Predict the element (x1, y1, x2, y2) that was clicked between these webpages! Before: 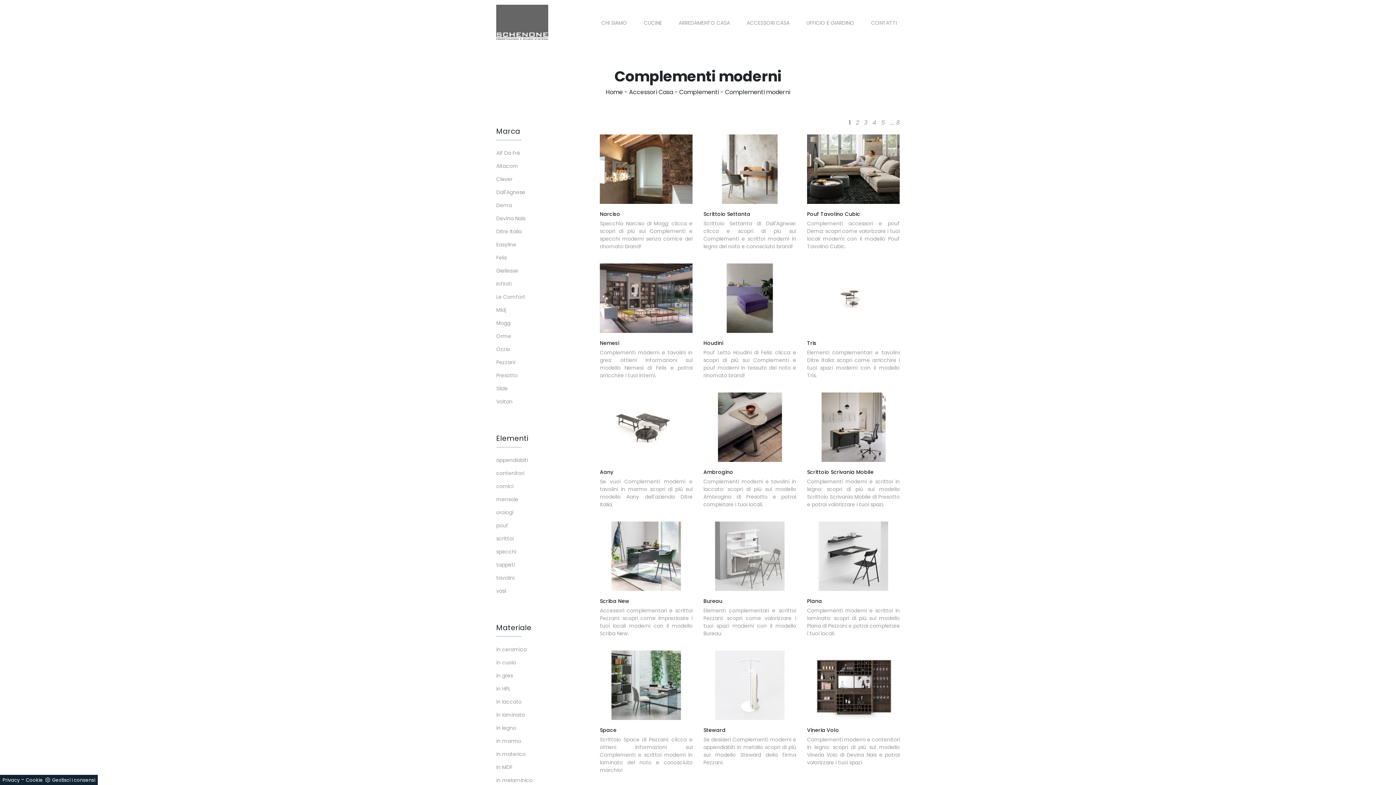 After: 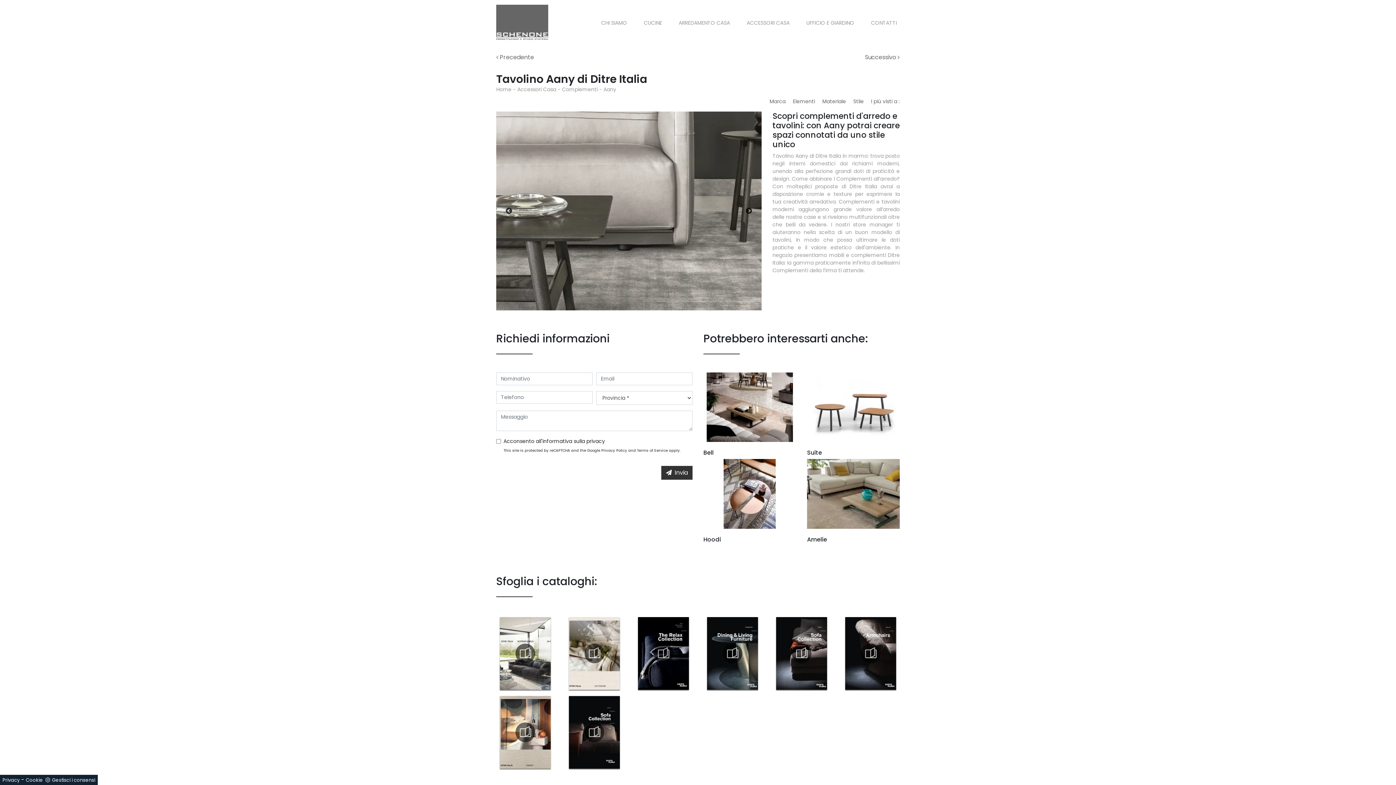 Action: label: Aany bbox: (600, 469, 692, 475)